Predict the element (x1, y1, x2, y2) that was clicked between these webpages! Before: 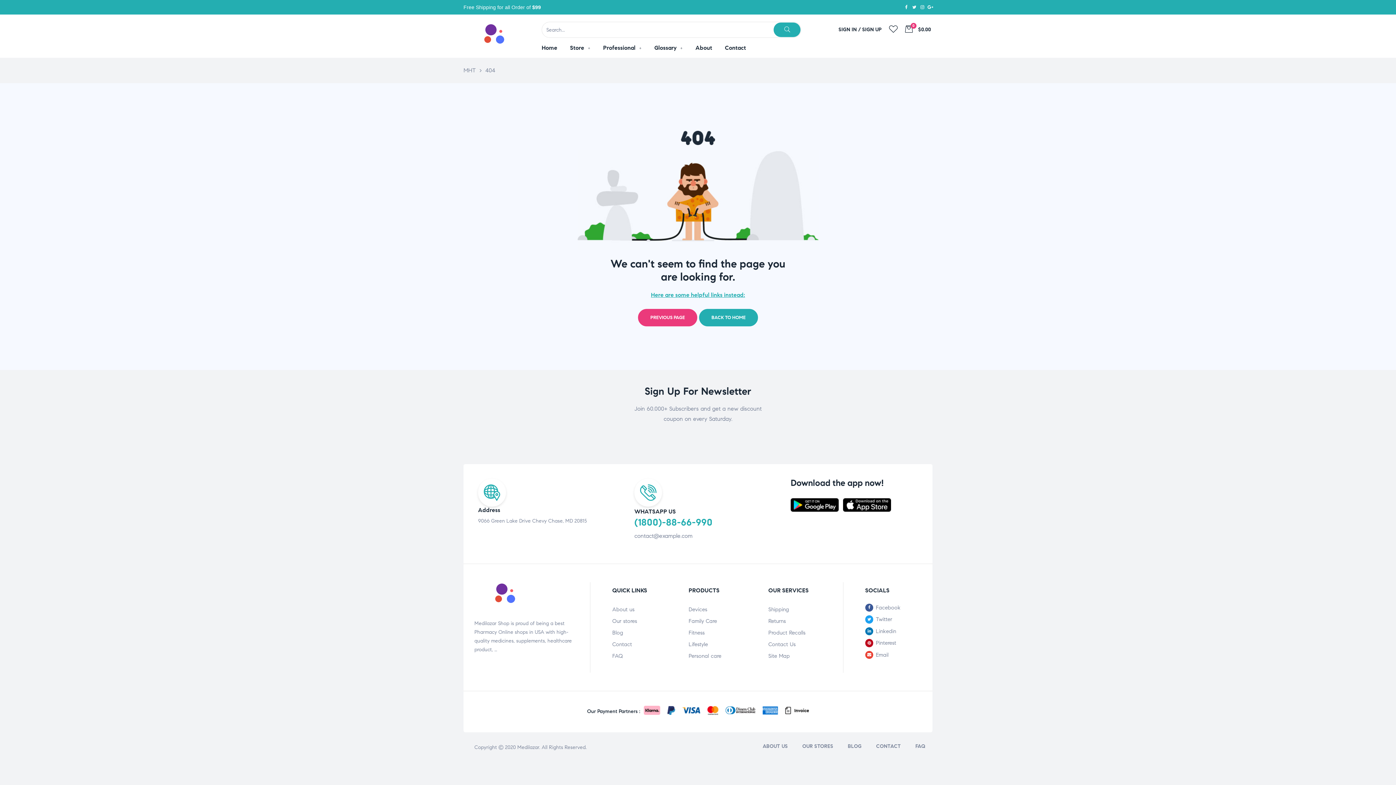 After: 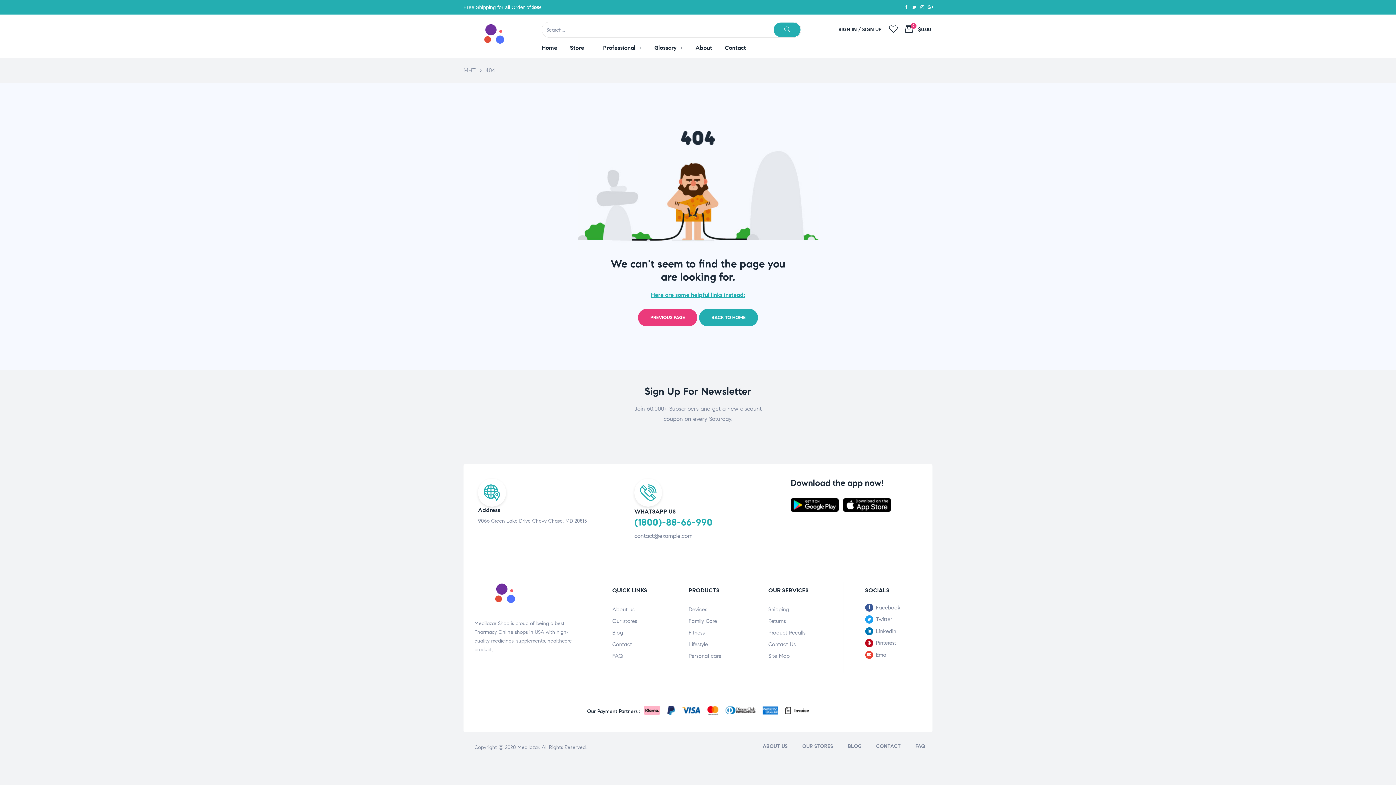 Action: label: 404 bbox: (485, 66, 495, 74)